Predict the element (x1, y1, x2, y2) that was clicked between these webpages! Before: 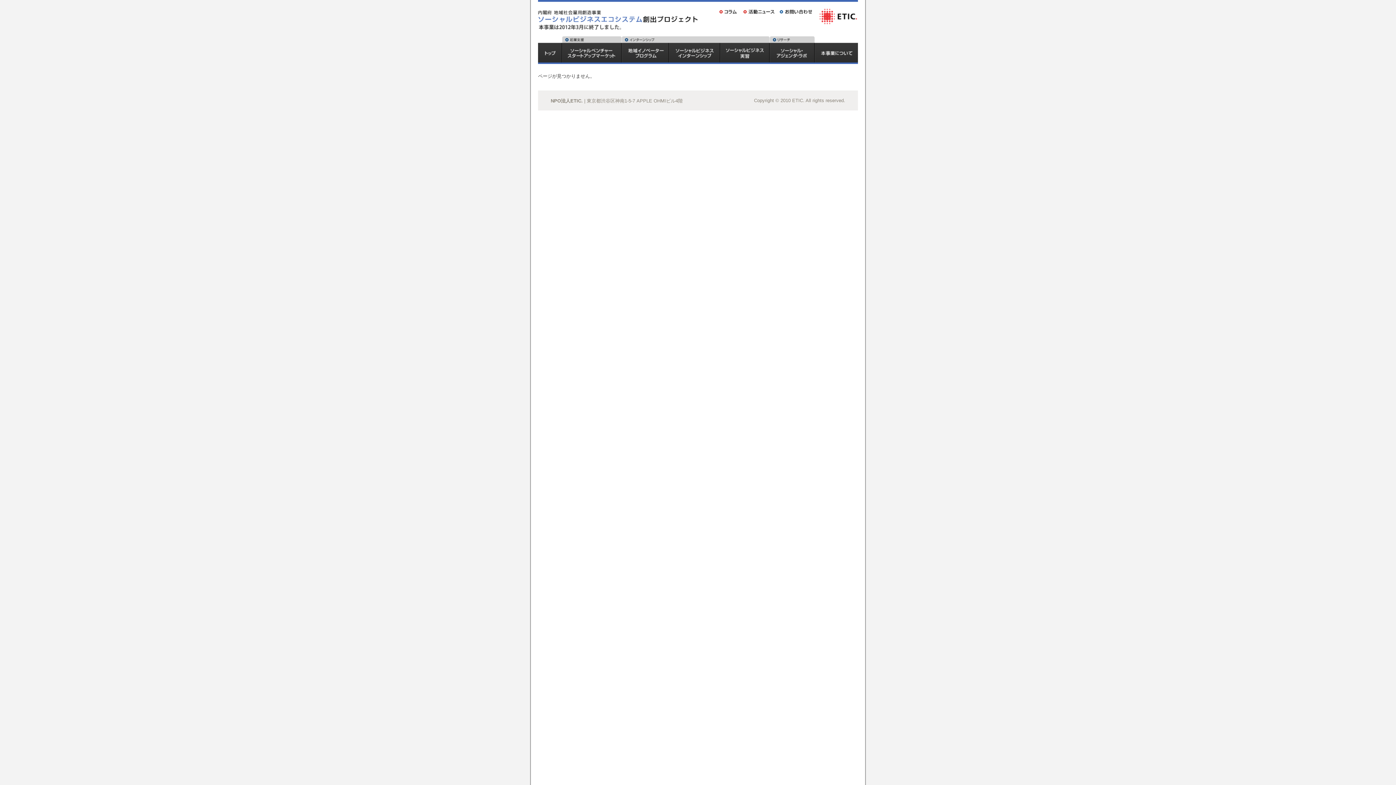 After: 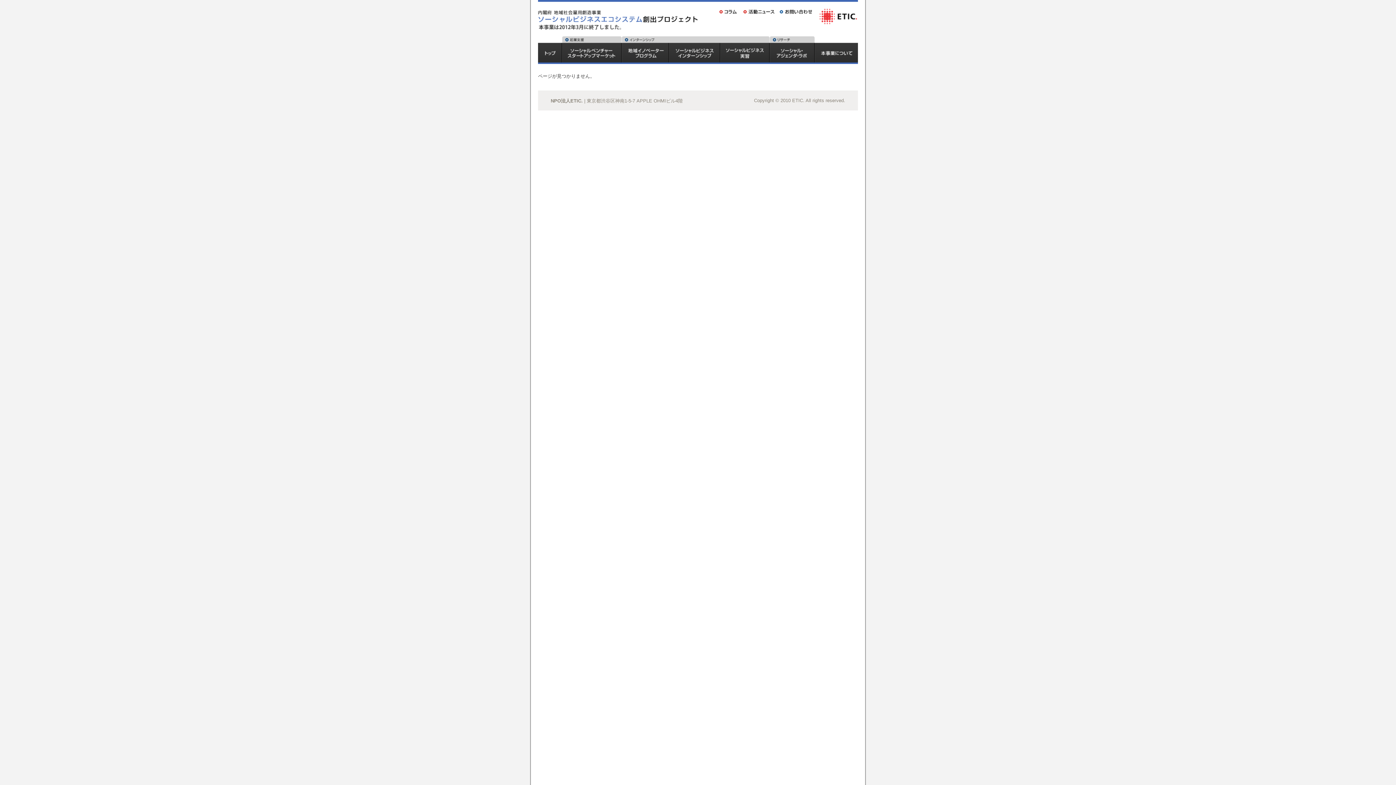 Action: label: ソーシャル・アジェンダ・ラボ bbox: (770, 42, 814, 64)